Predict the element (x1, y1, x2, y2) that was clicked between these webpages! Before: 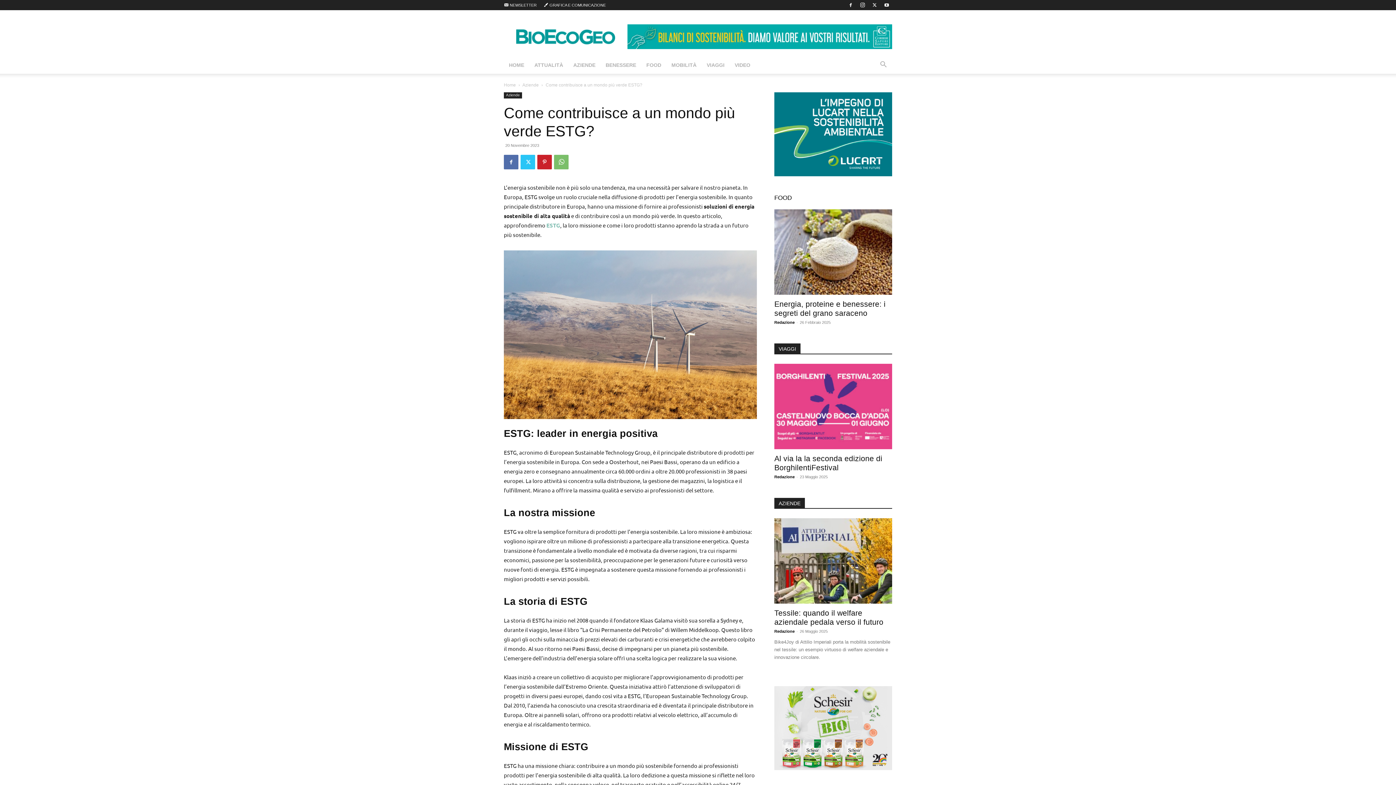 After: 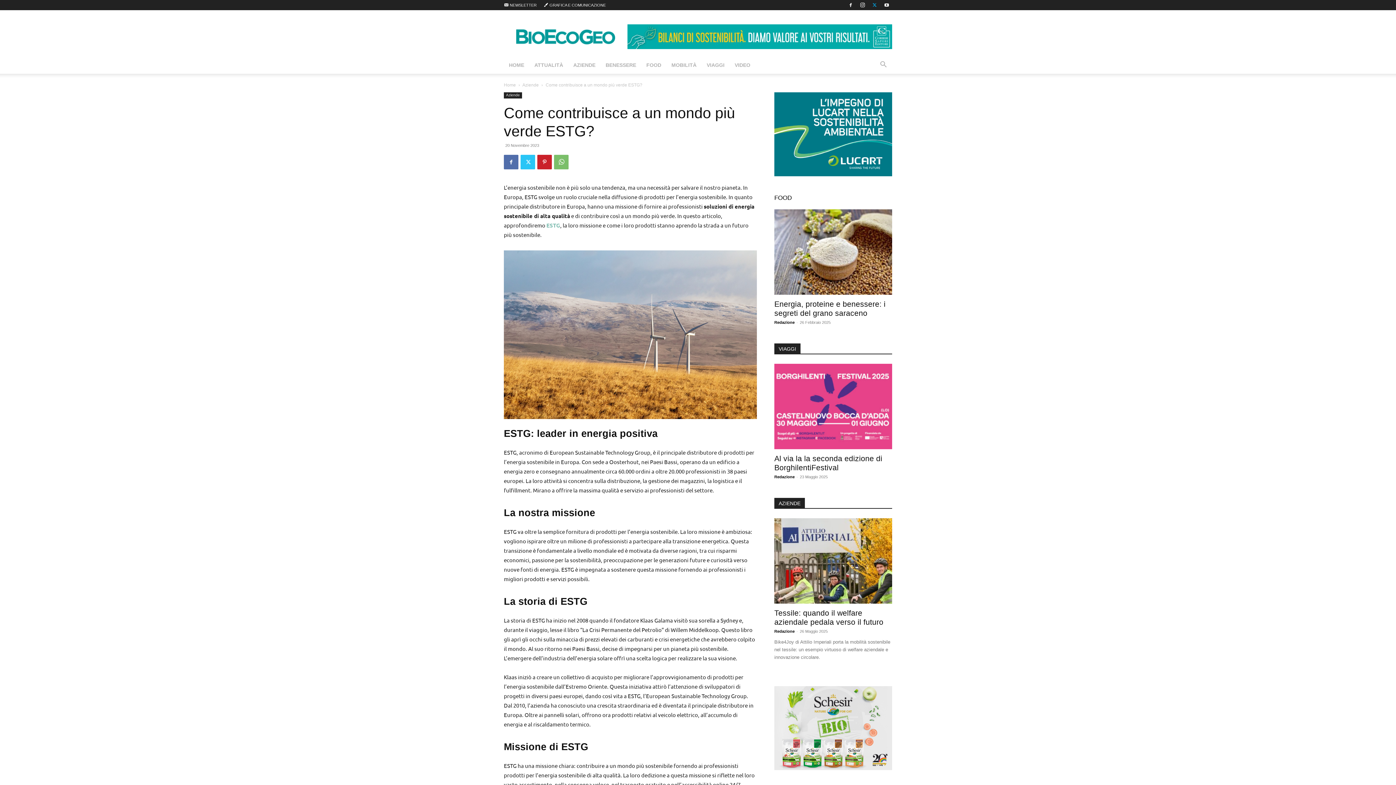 Action: bbox: (869, 0, 880, 10)